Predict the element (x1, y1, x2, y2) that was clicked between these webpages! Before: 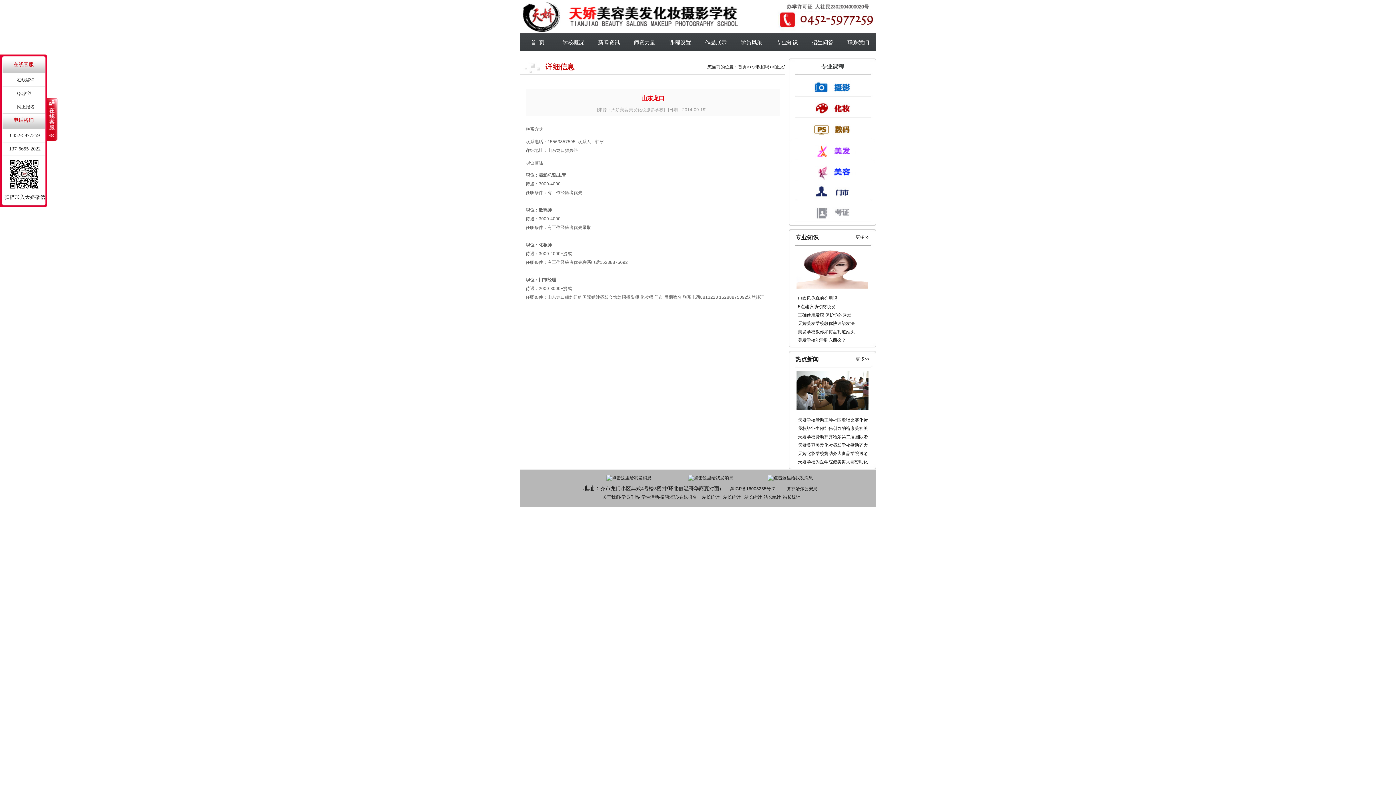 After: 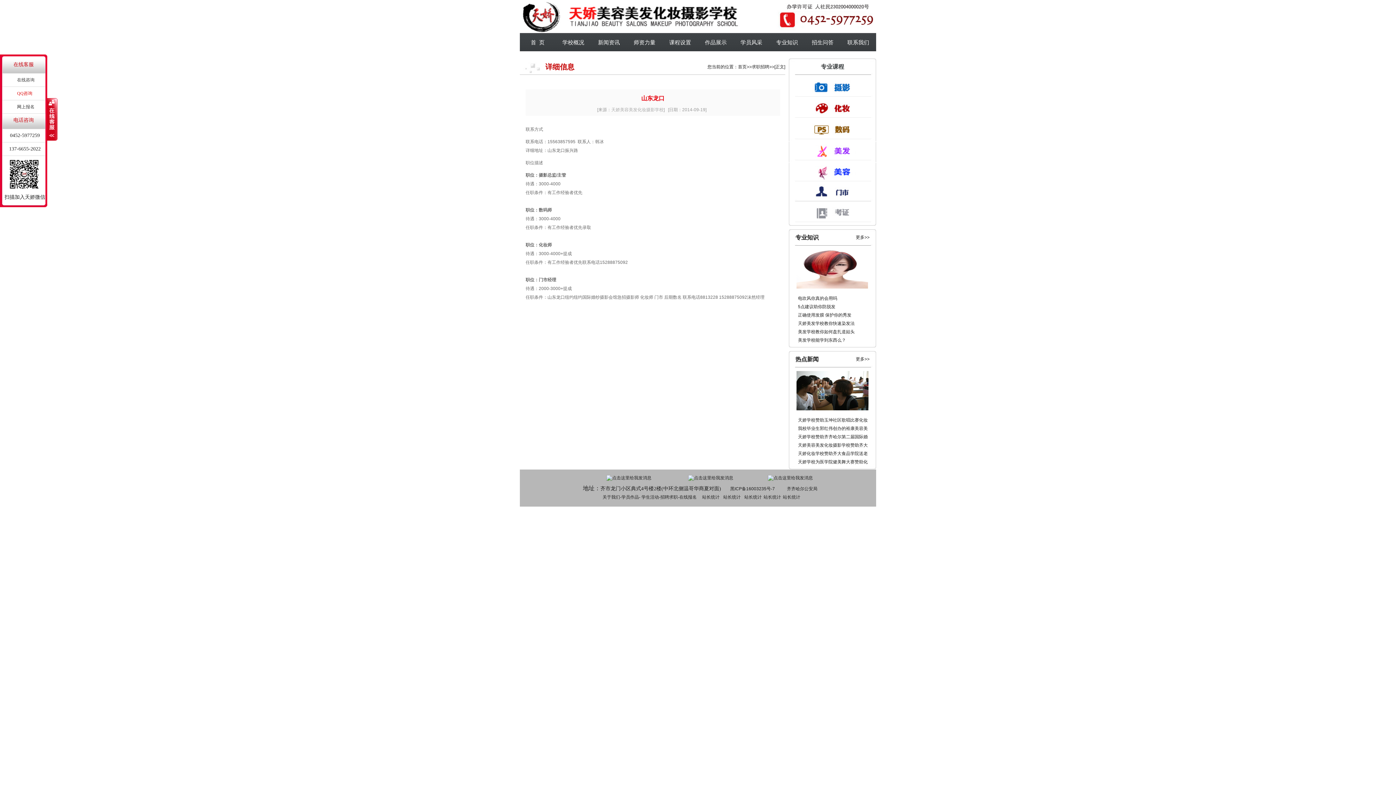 Action: label: QQ咨询 bbox: (4, 86, 45, 100)